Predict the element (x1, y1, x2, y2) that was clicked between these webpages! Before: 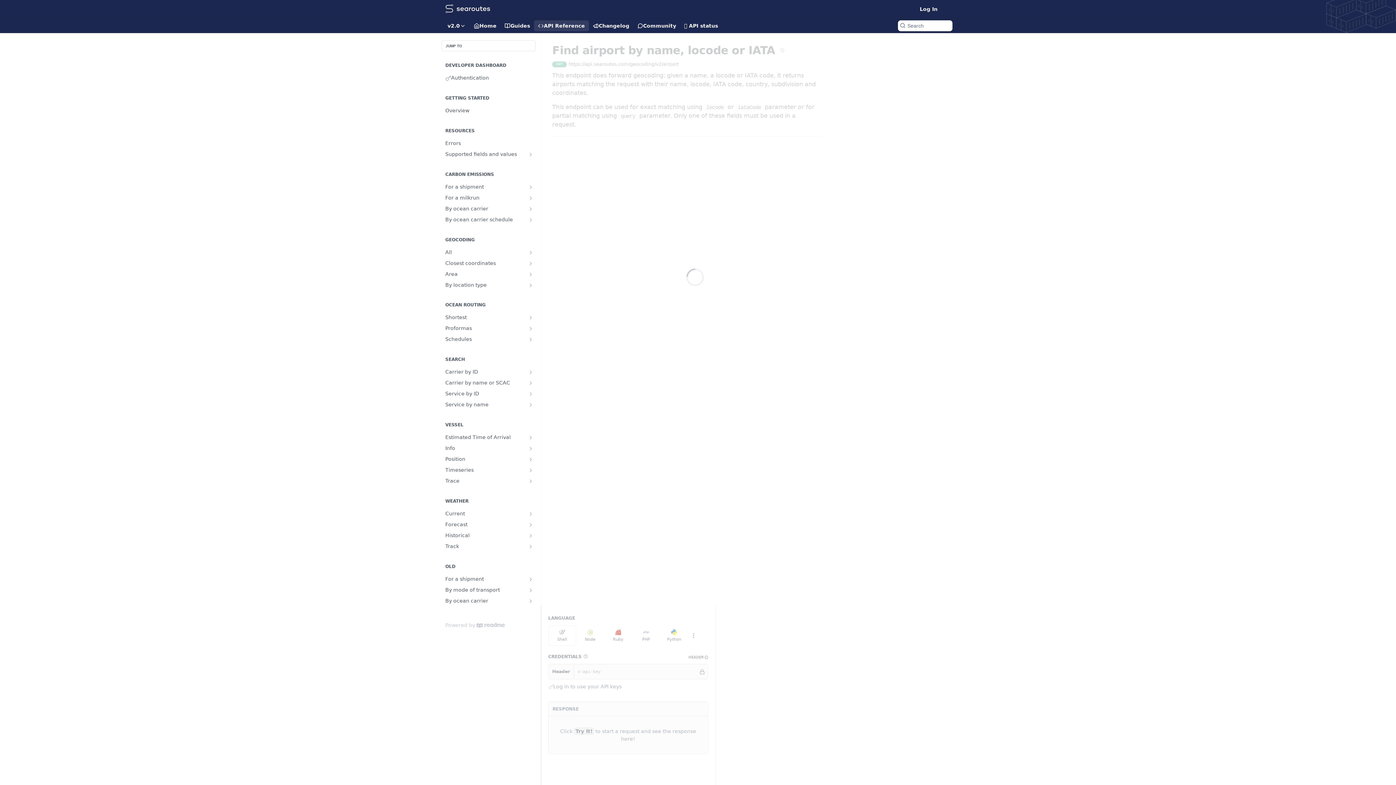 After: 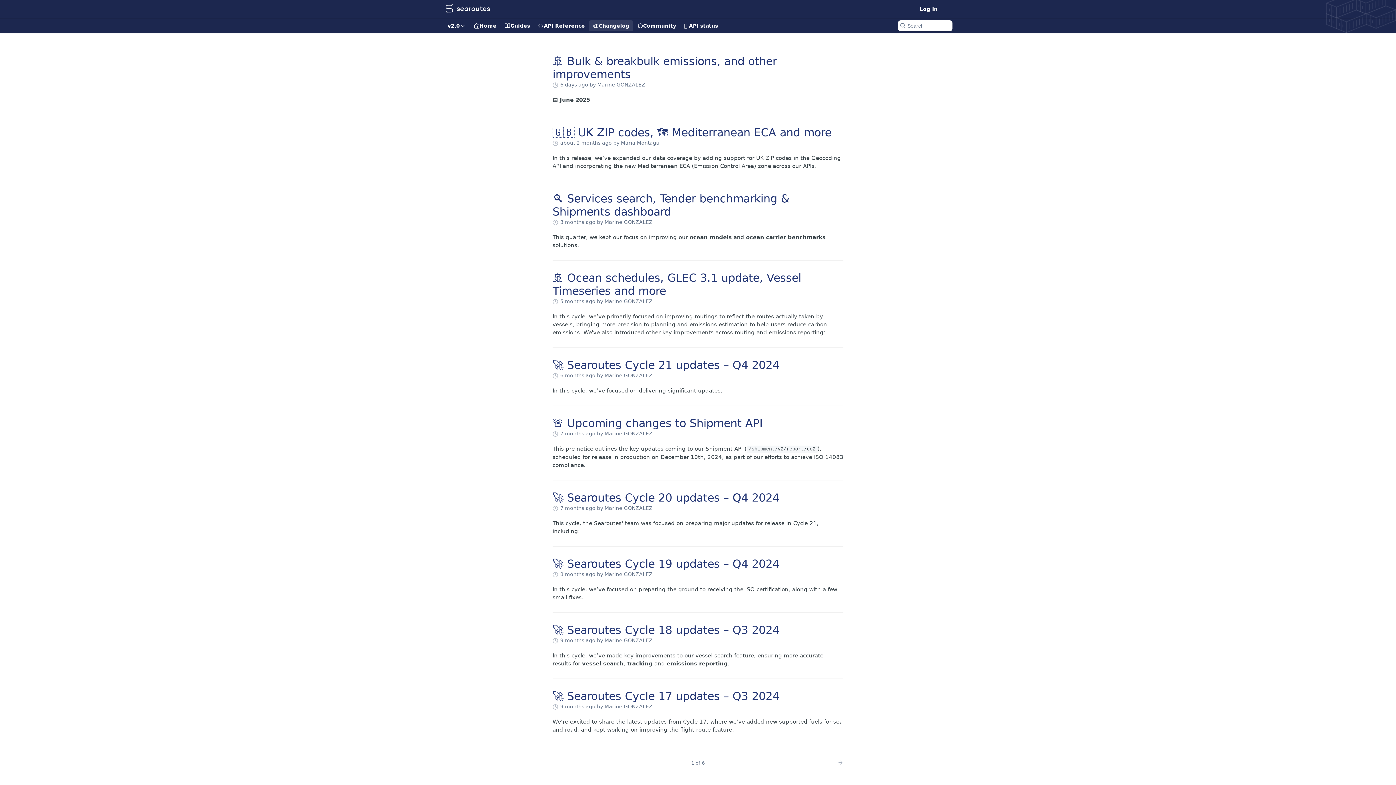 Action: label: Changelog bbox: (589, 20, 633, 31)